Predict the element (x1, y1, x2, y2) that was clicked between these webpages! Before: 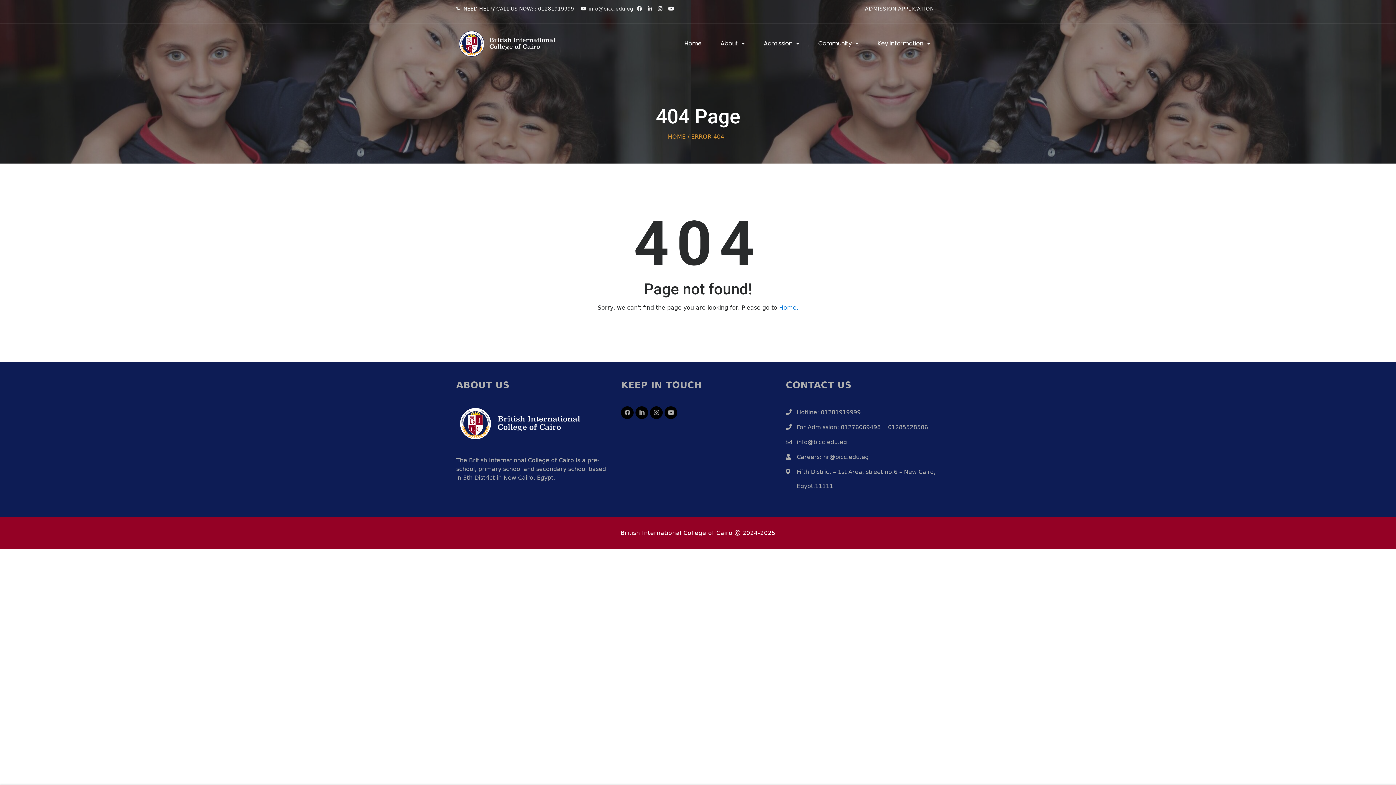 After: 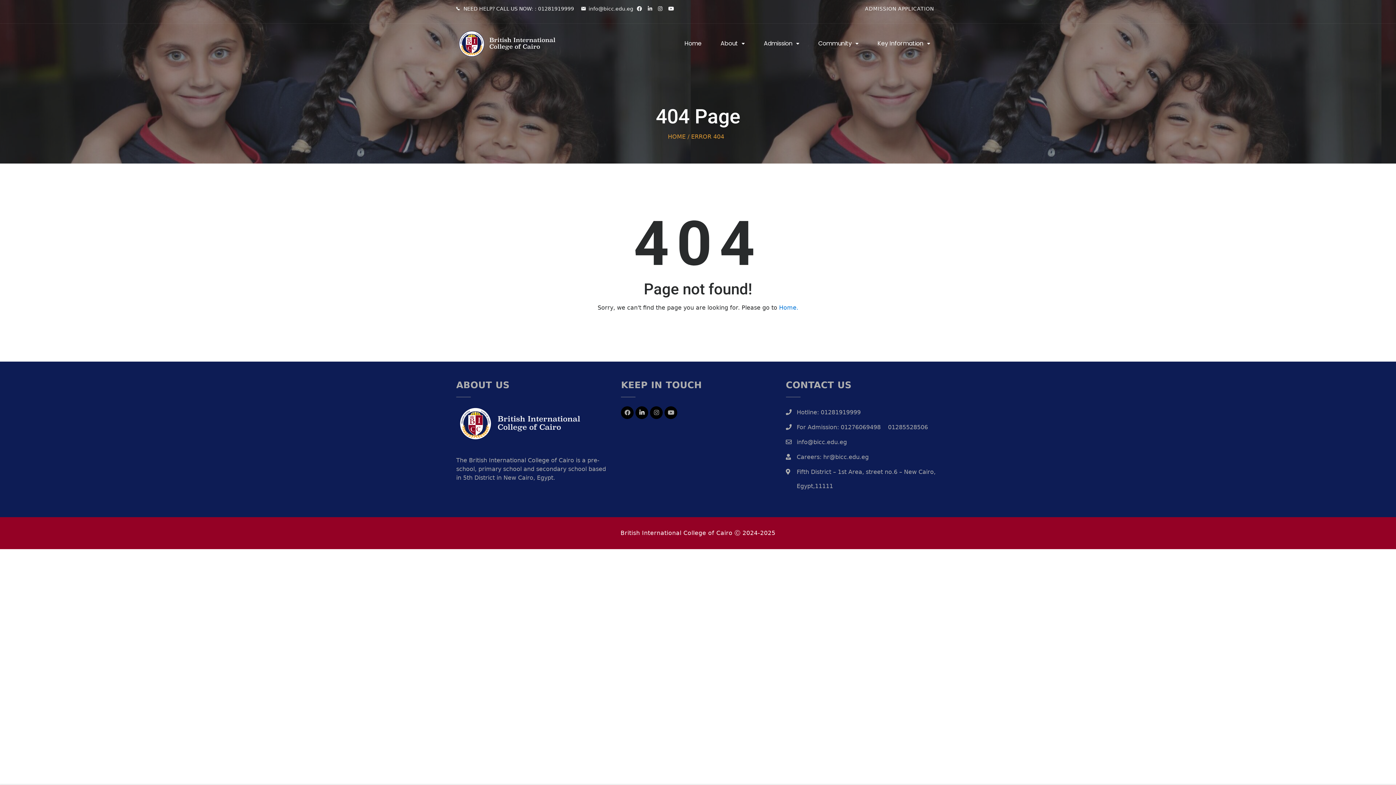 Action: label: 

 bbox: (639, 409, 644, 415)